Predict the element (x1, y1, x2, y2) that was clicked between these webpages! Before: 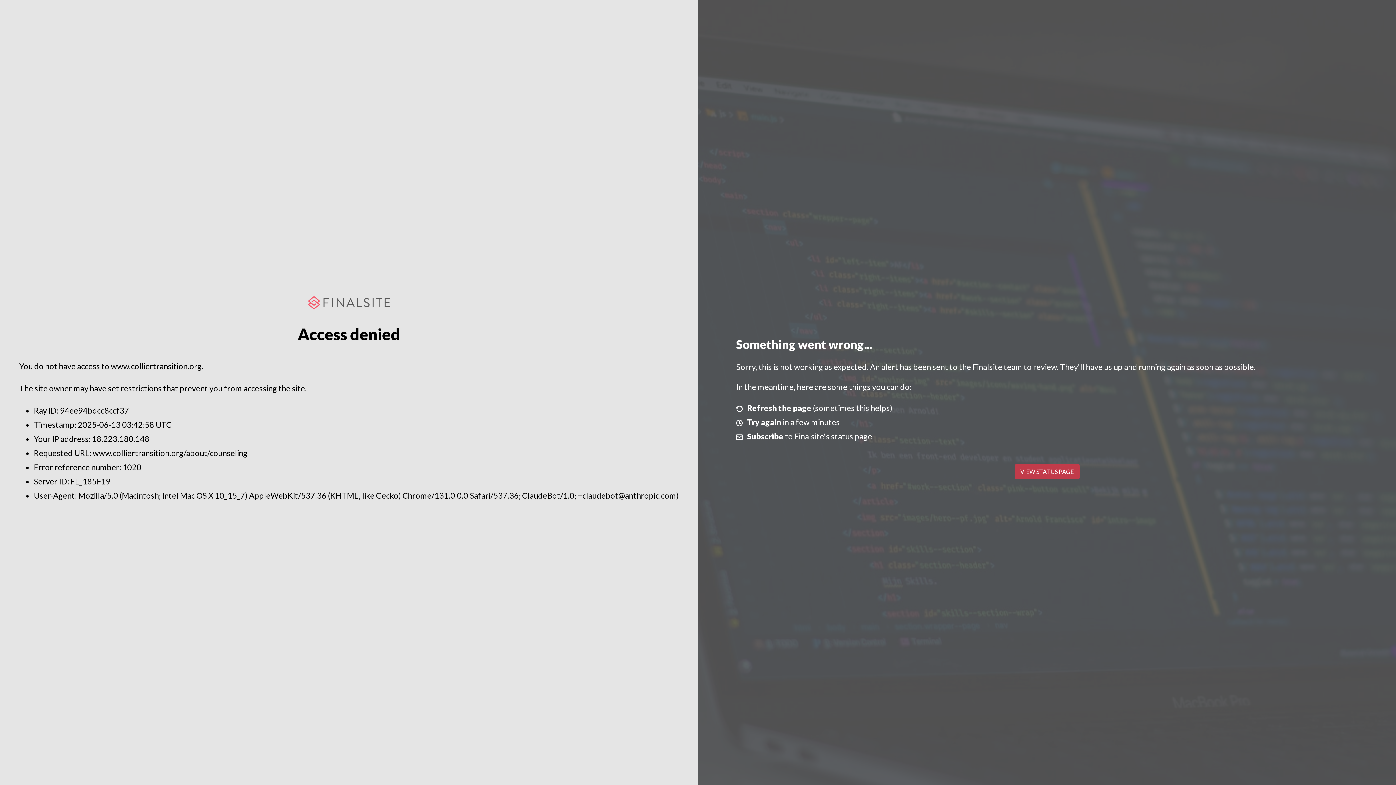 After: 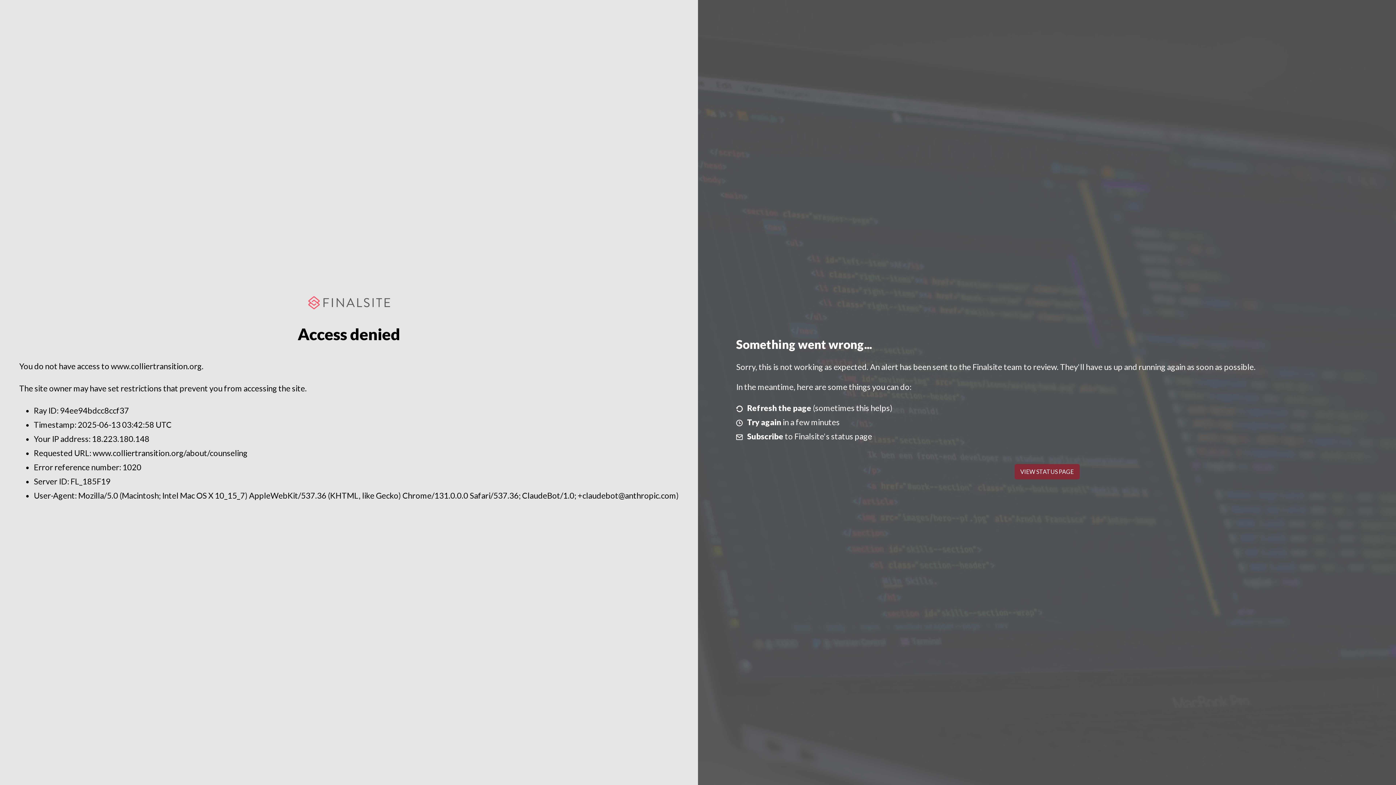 Action: label: VIEW STATUS PAGE bbox: (1014, 464, 1079, 479)